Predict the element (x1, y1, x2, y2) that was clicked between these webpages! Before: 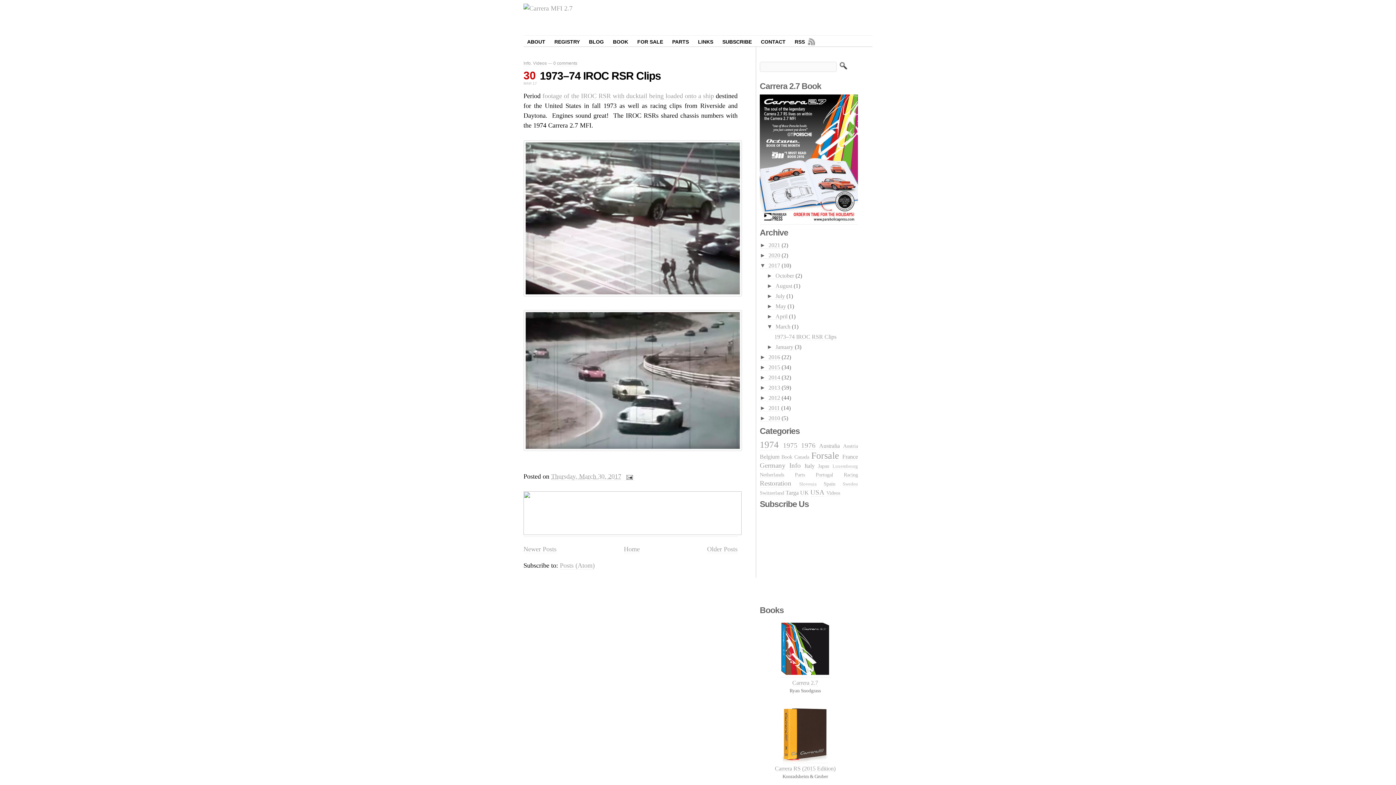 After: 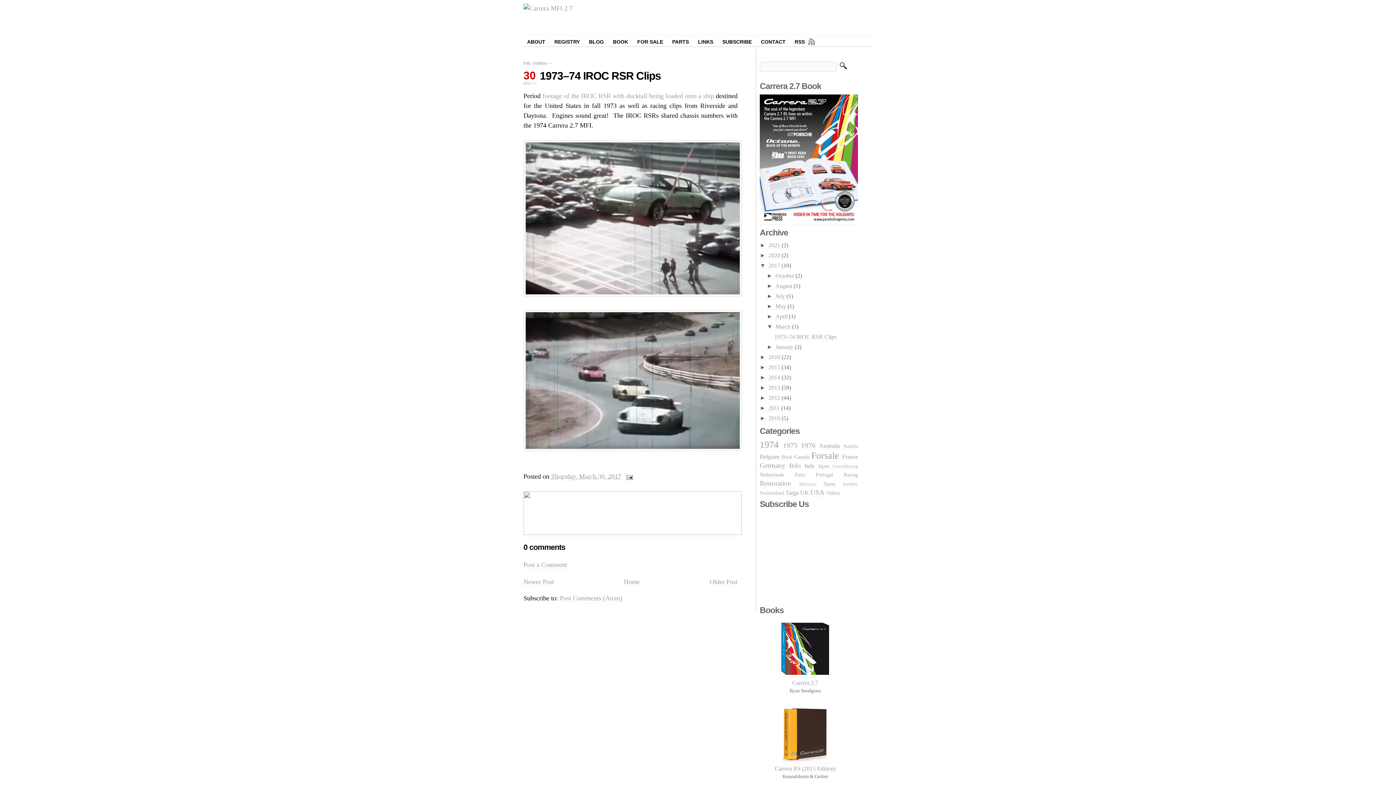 Action: bbox: (774, 333, 836, 340) label: 1973–74 IROC RSR Clips